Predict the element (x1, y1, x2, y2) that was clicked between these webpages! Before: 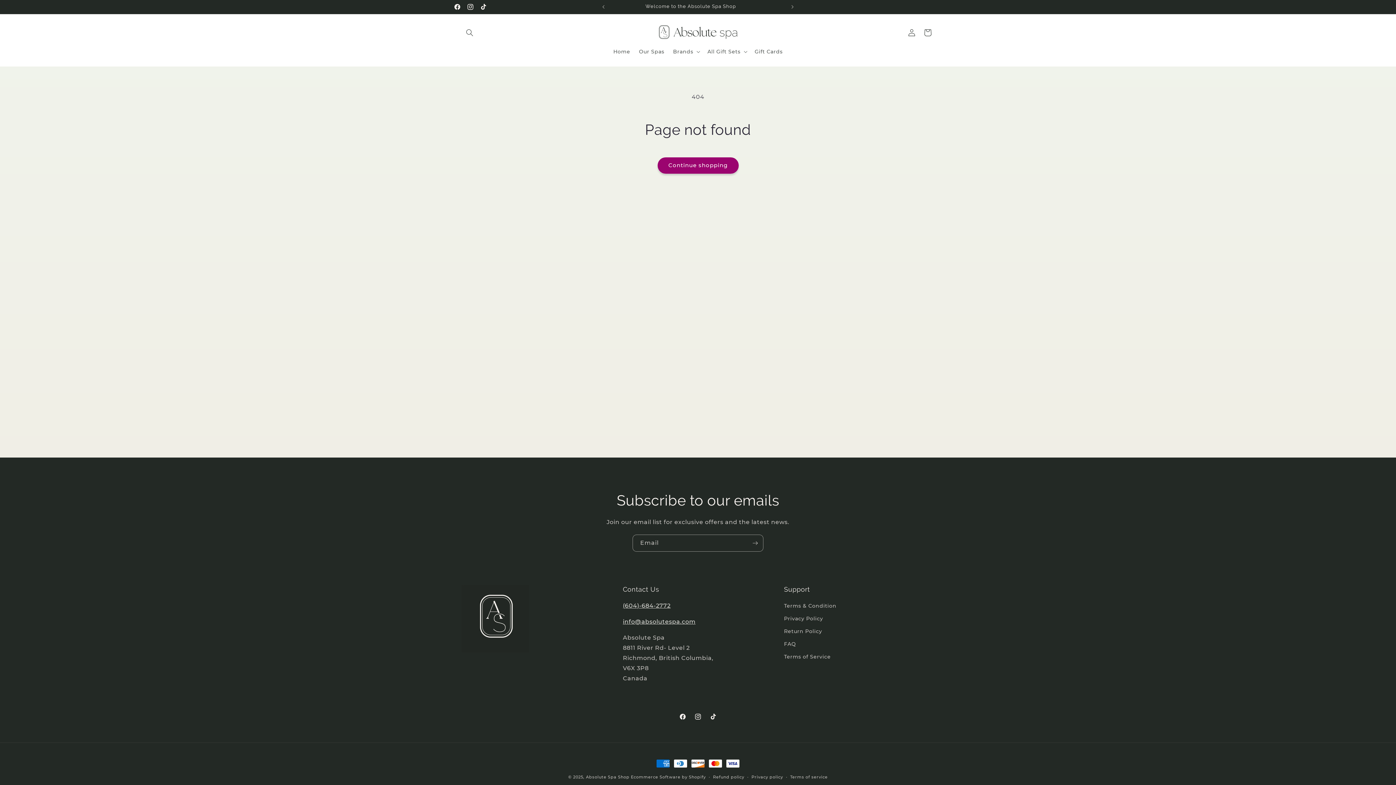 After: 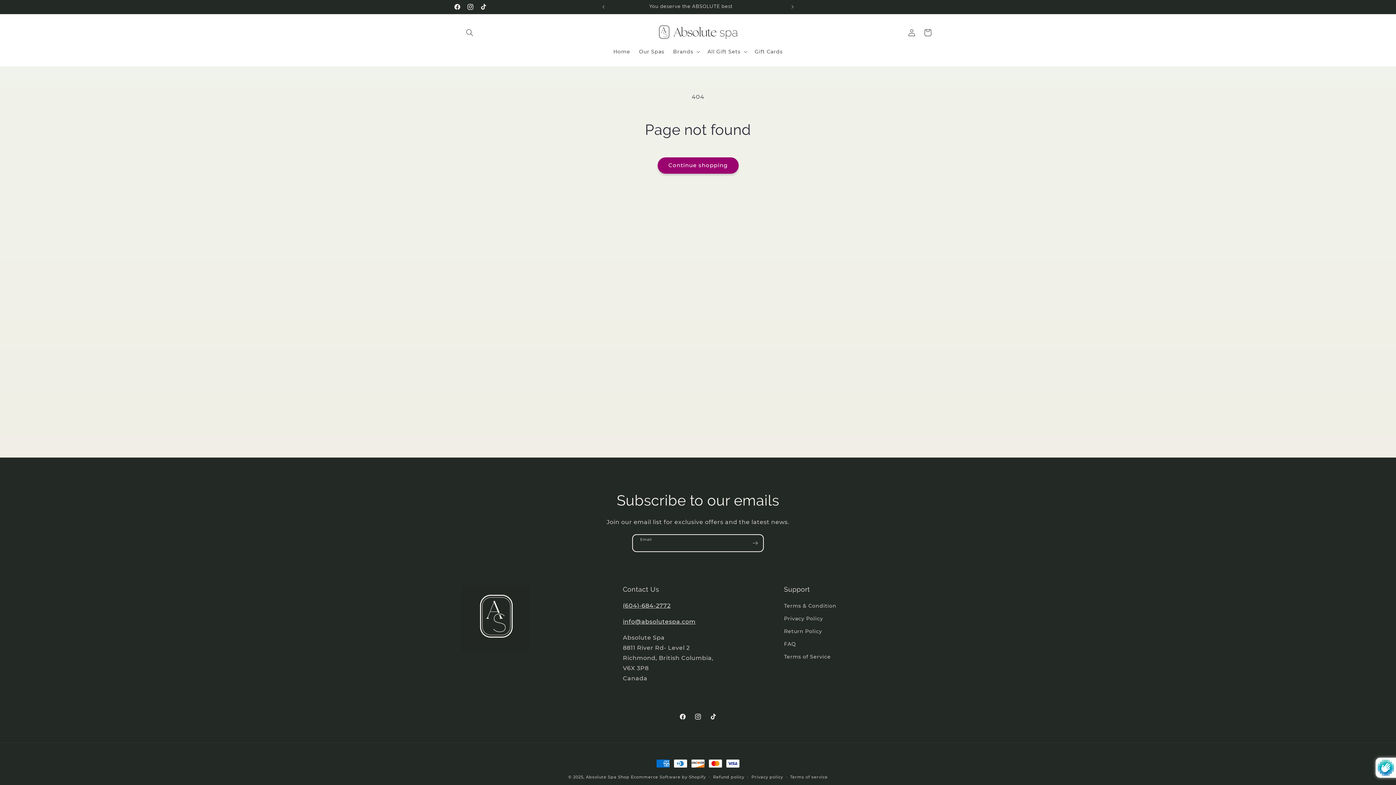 Action: bbox: (747, 534, 763, 552) label: Subscribe